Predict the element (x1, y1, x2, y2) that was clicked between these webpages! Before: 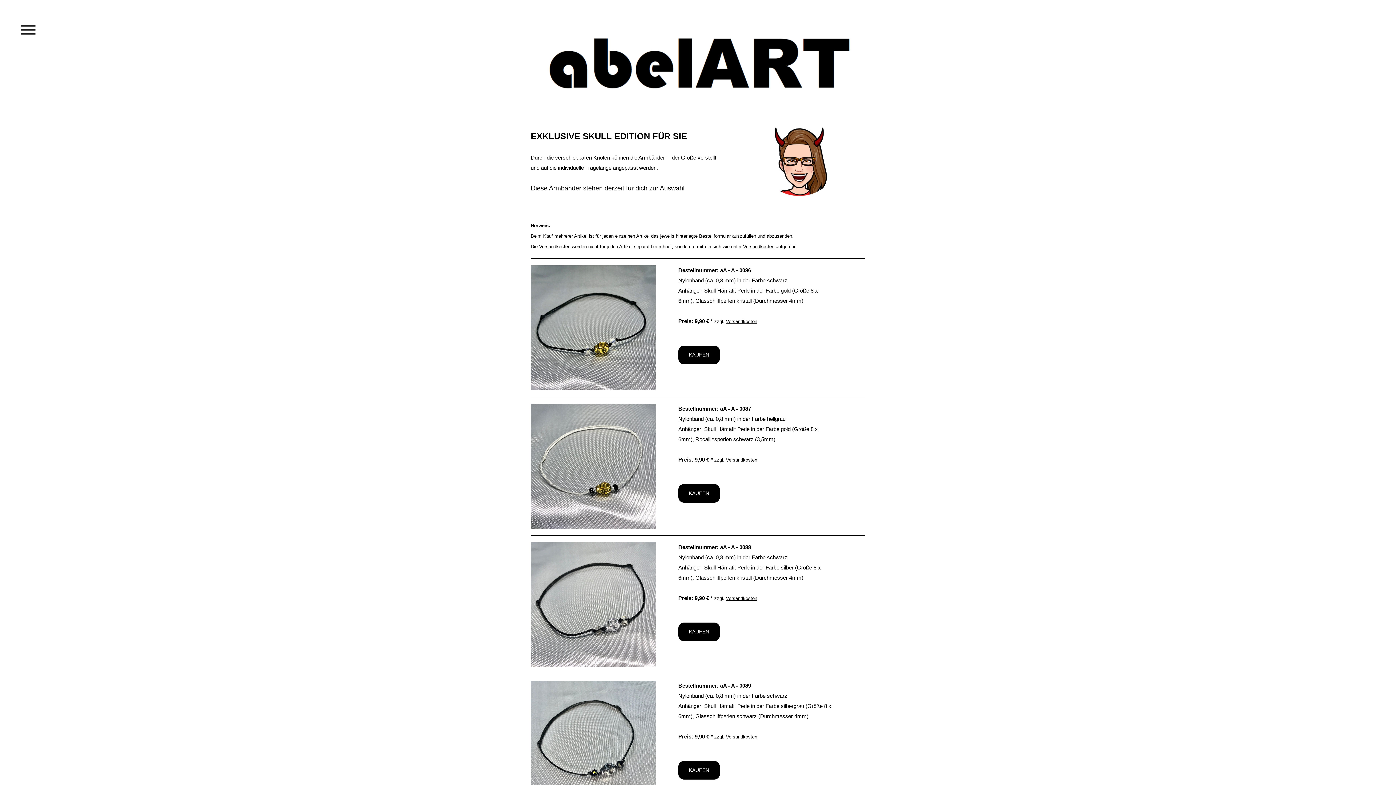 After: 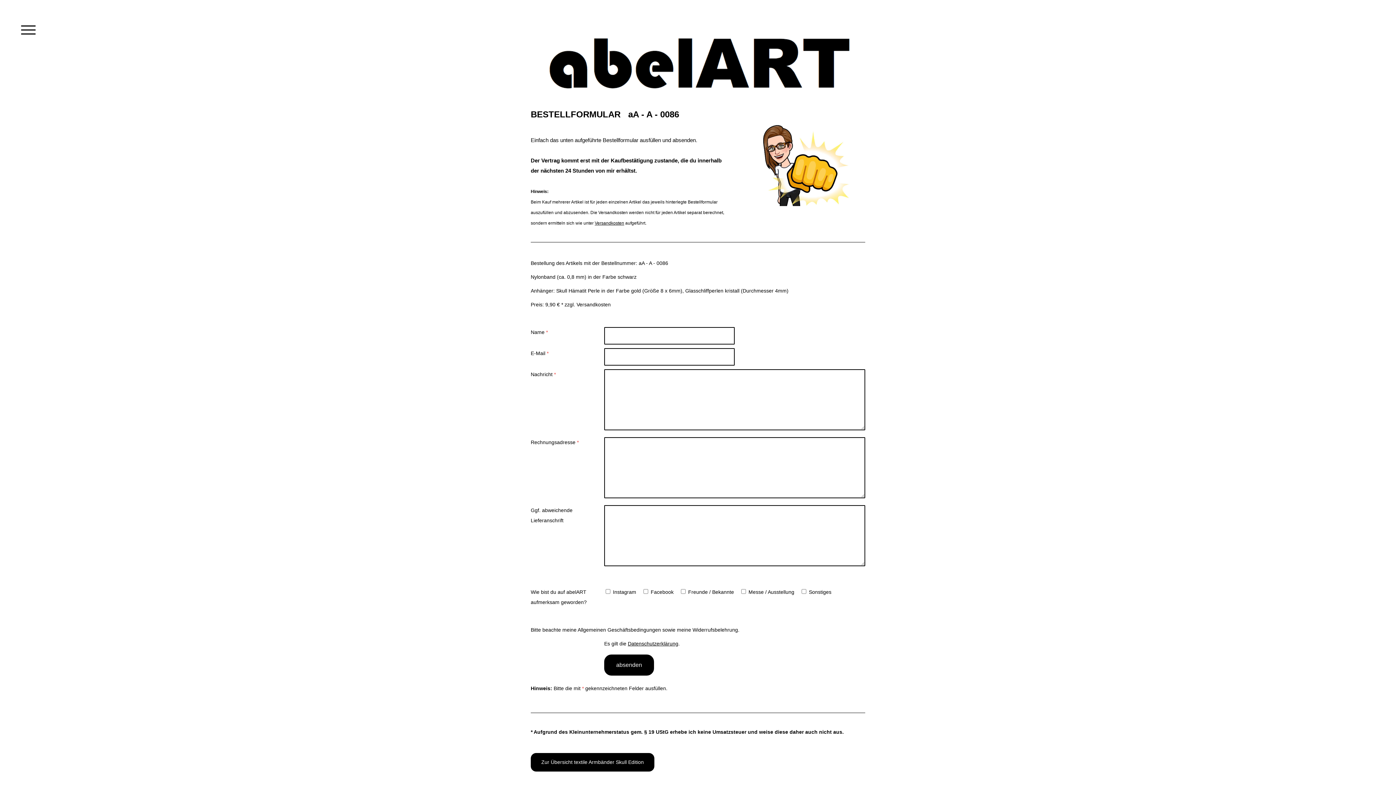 Action: label: KAUFEN bbox: (678, 345, 719, 364)